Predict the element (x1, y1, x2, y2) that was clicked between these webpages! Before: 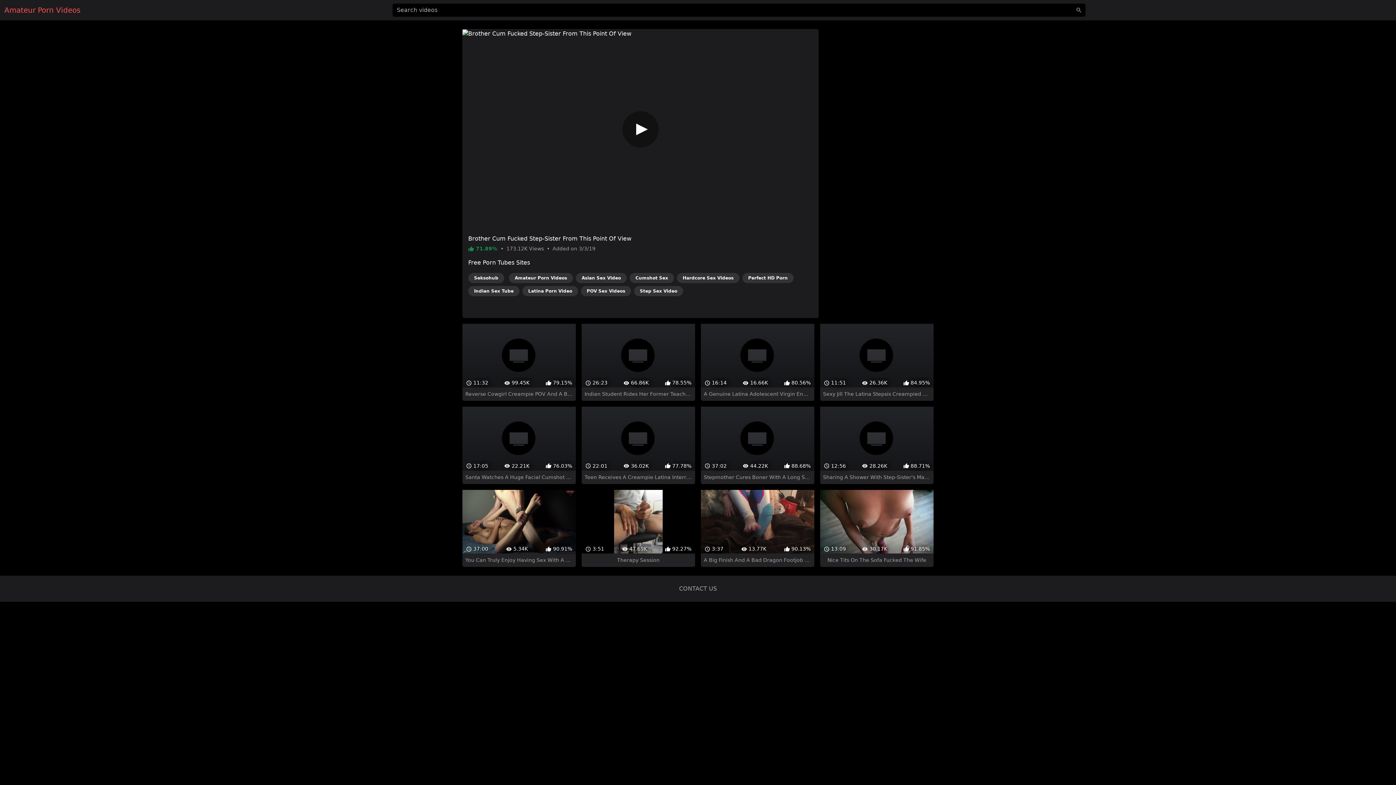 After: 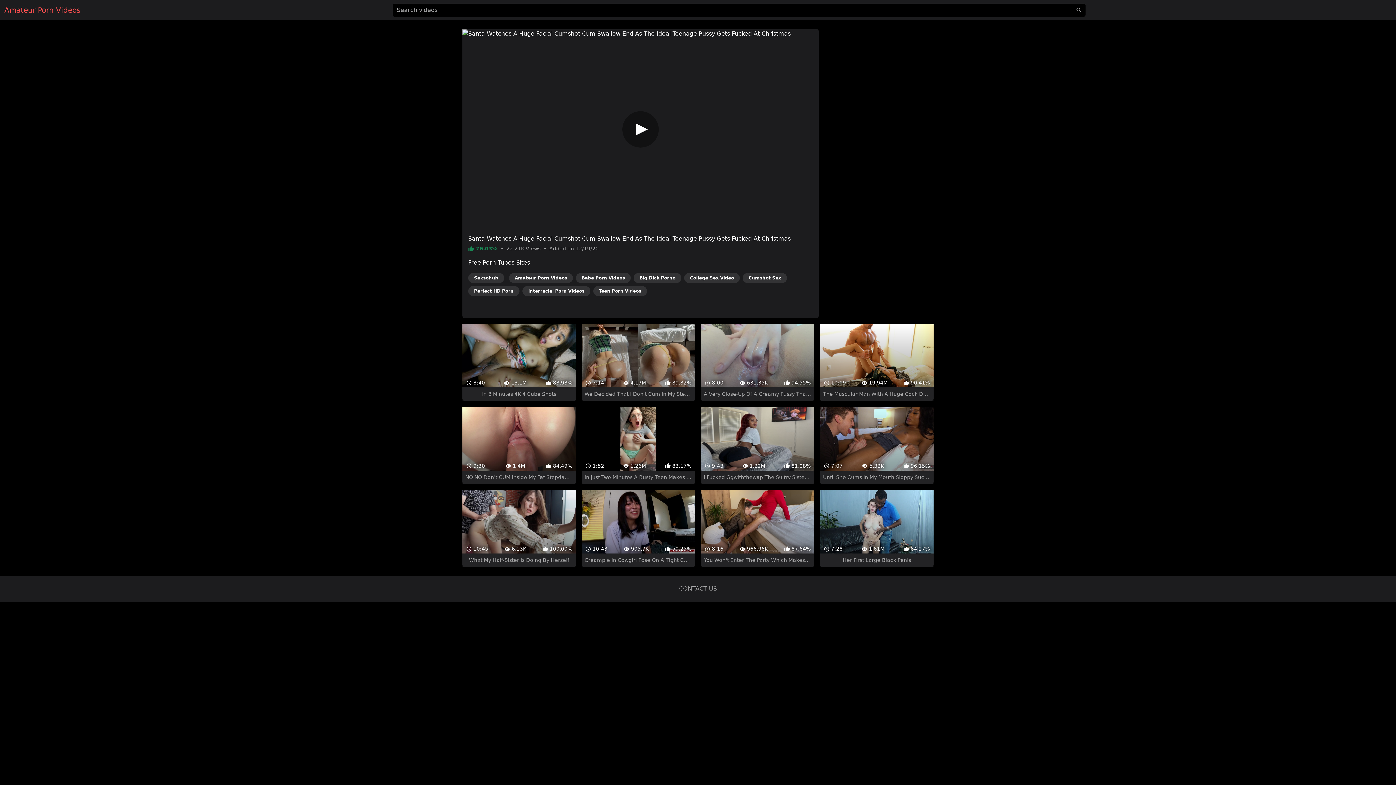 Action: label:  17:05
 22.21K
 76.03%
Santa Watches A Huge Facial Cumshot Cum Swallow End As The Ideal Teenage Pussy Gets Fucked At Christmas bbox: (462, 394, 575, 471)